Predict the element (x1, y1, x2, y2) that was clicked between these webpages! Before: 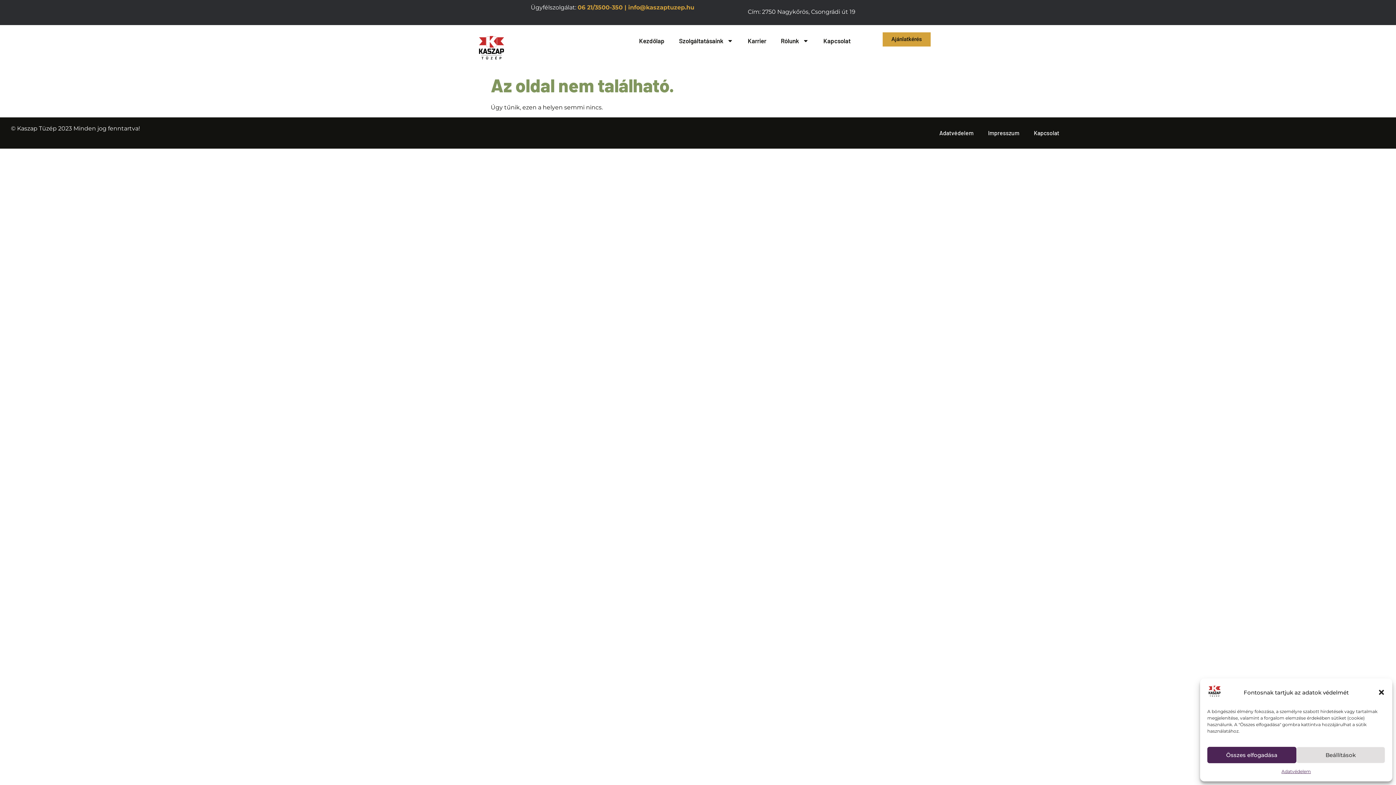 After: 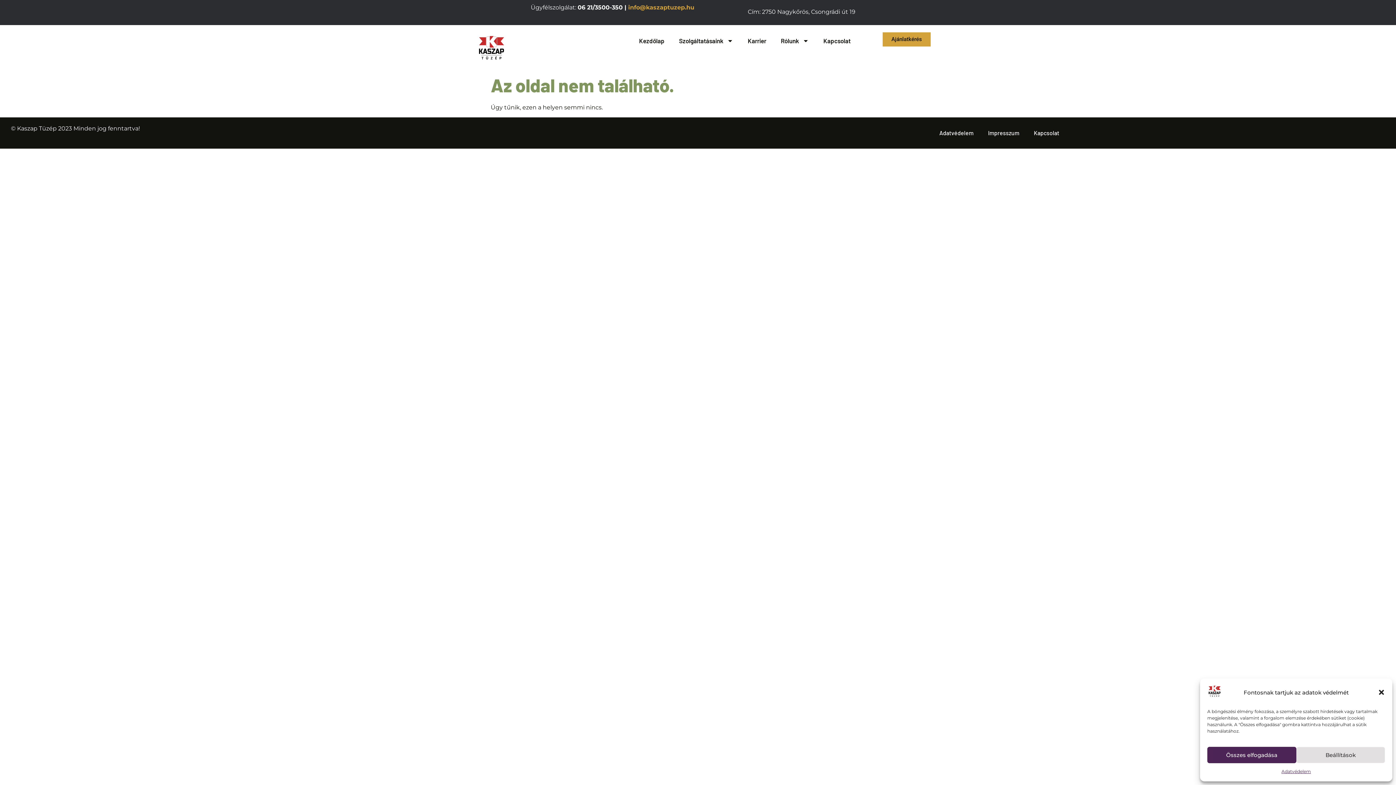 Action: bbox: (577, 4, 626, 10) label: 06 21/3500-350 |